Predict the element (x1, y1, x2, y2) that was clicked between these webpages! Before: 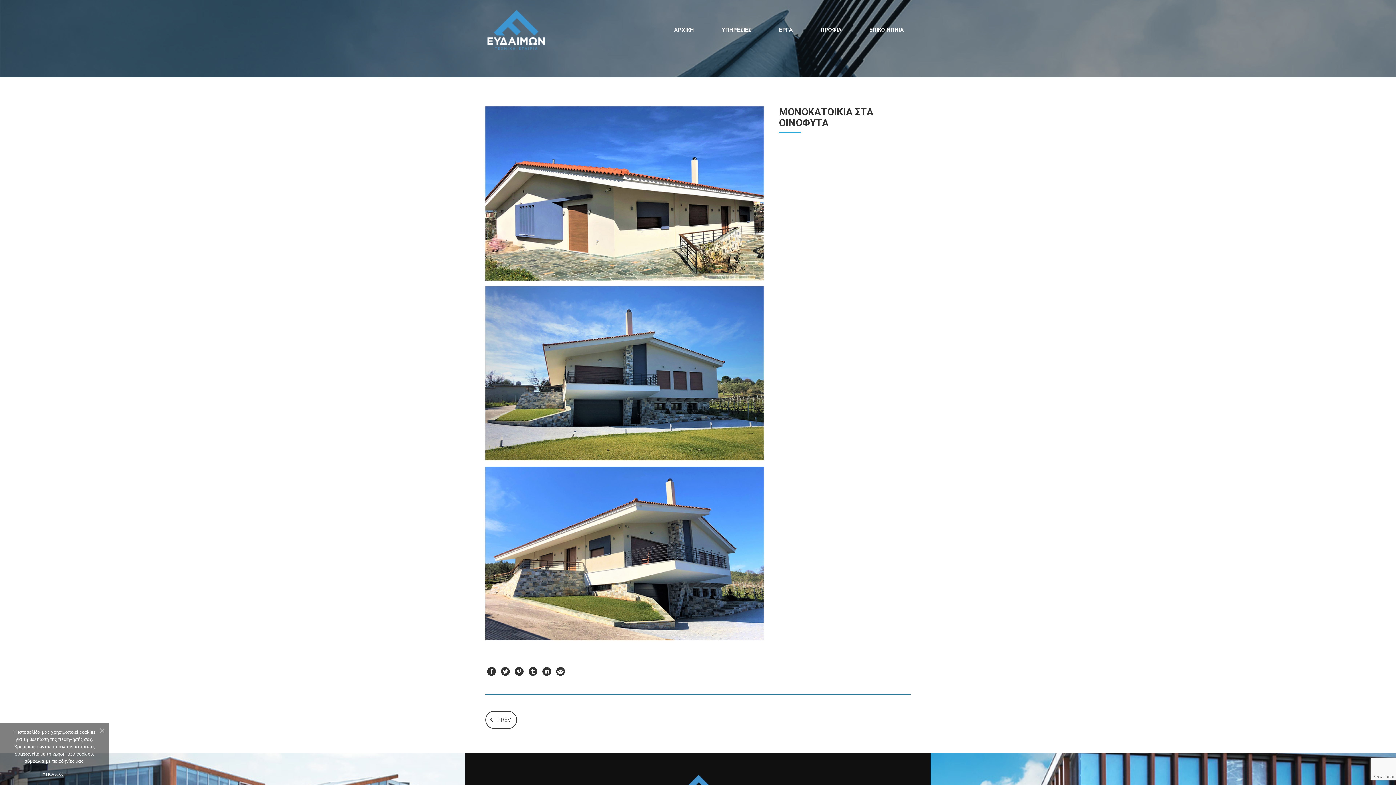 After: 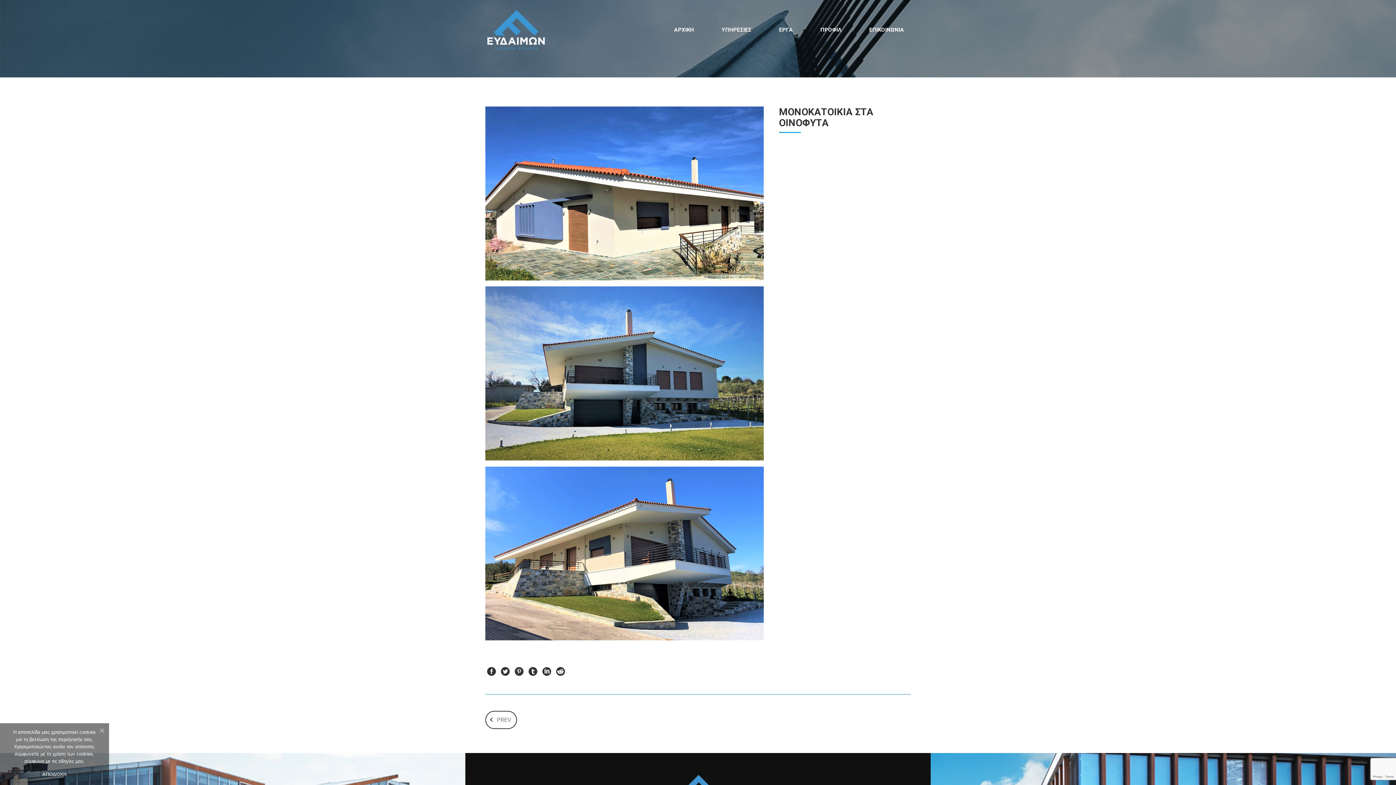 Action: bbox: (556, 667, 565, 676)